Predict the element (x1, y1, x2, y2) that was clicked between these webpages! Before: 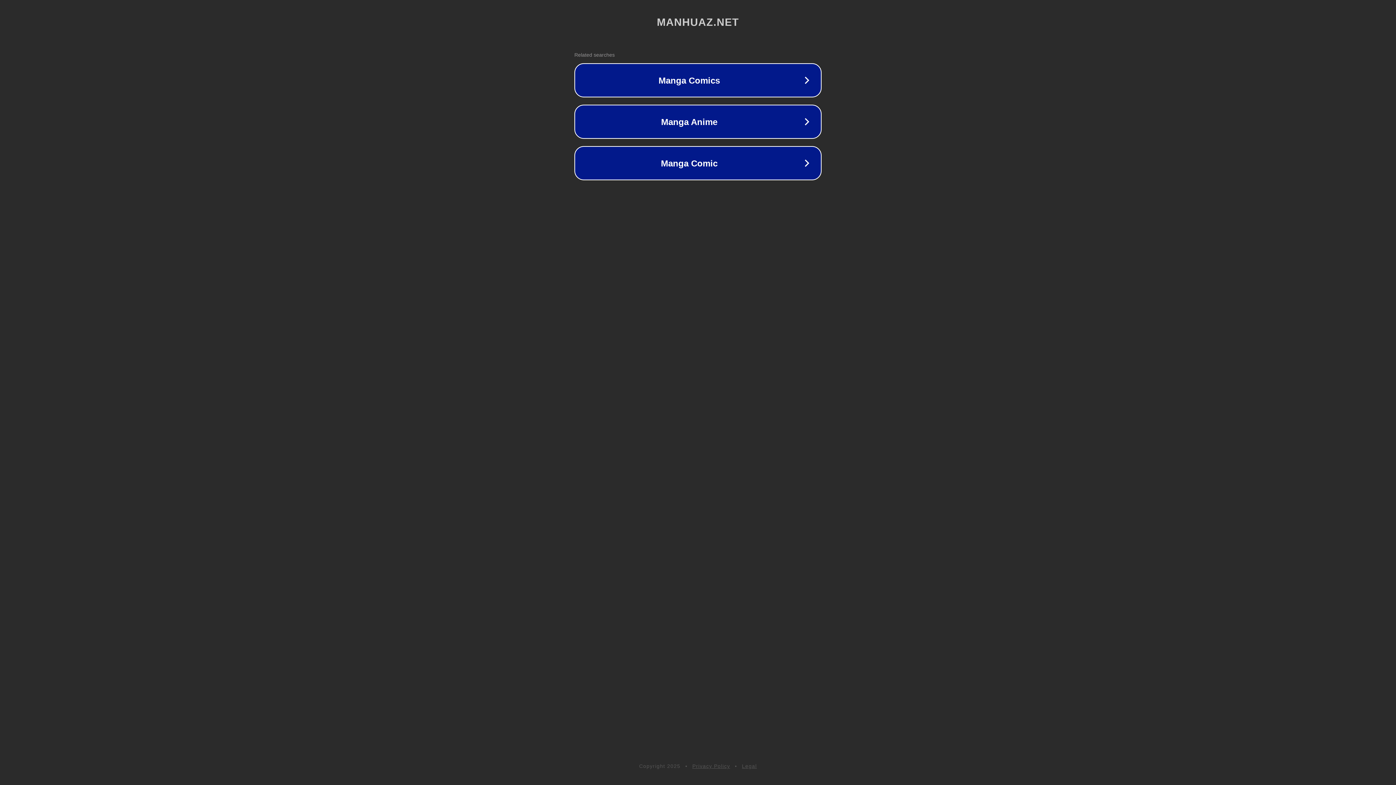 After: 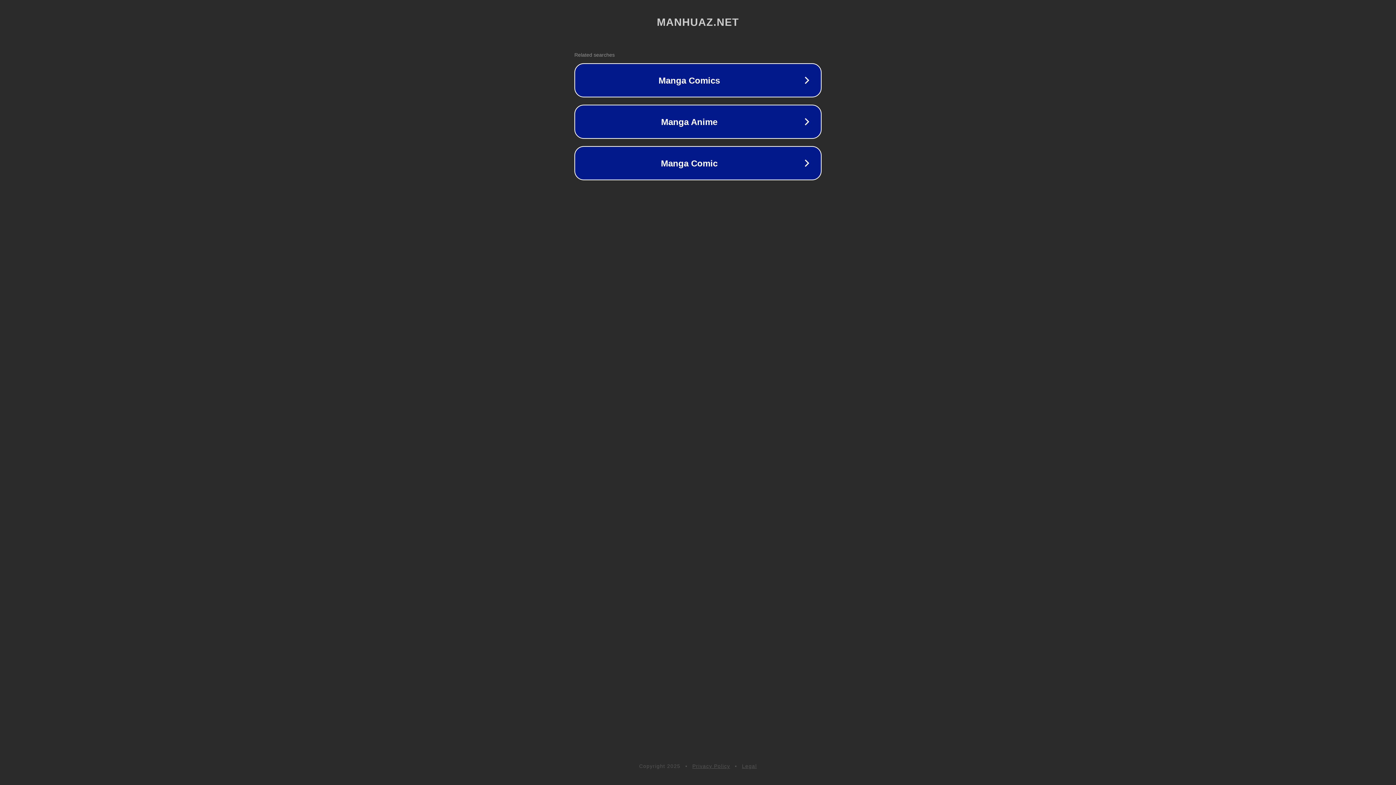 Action: bbox: (692, 763, 730, 769) label: Privacy Policy